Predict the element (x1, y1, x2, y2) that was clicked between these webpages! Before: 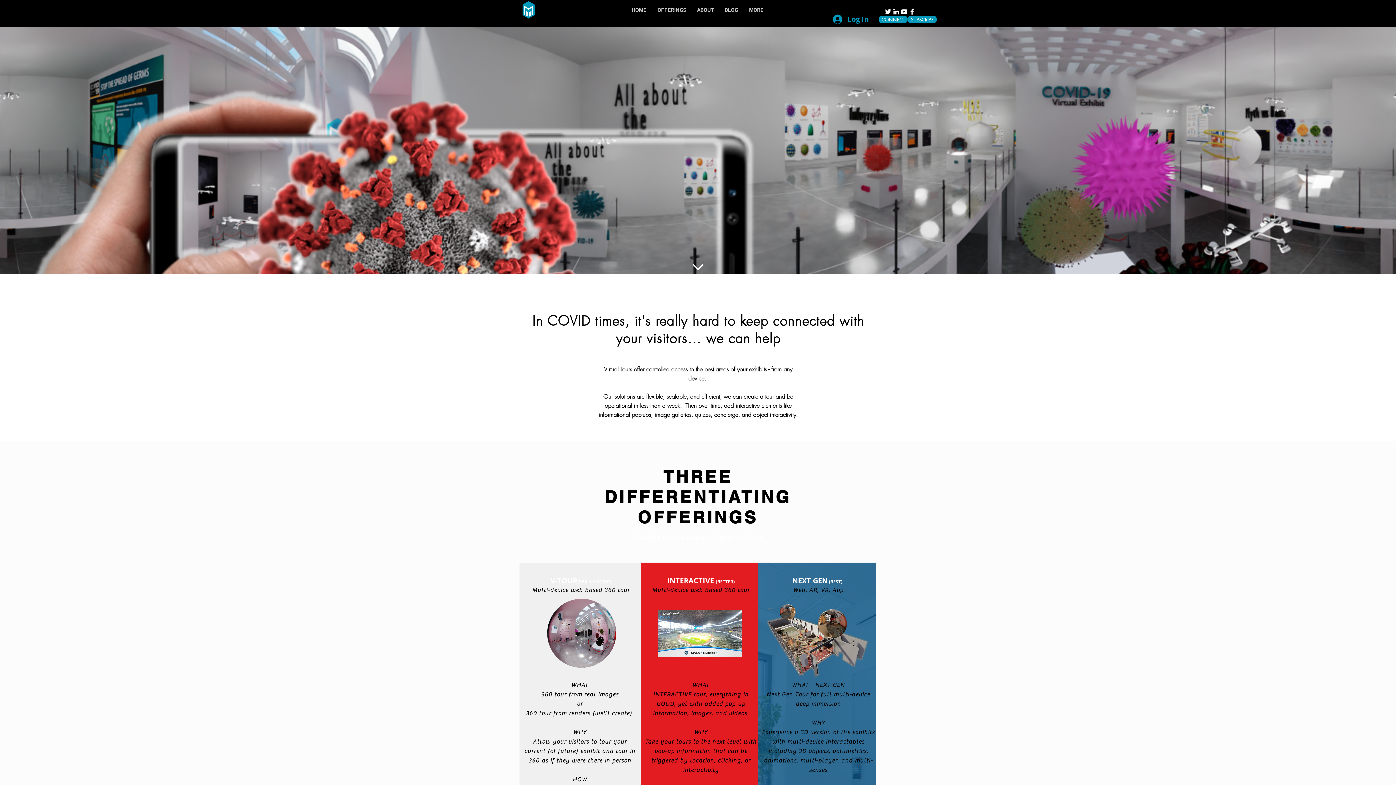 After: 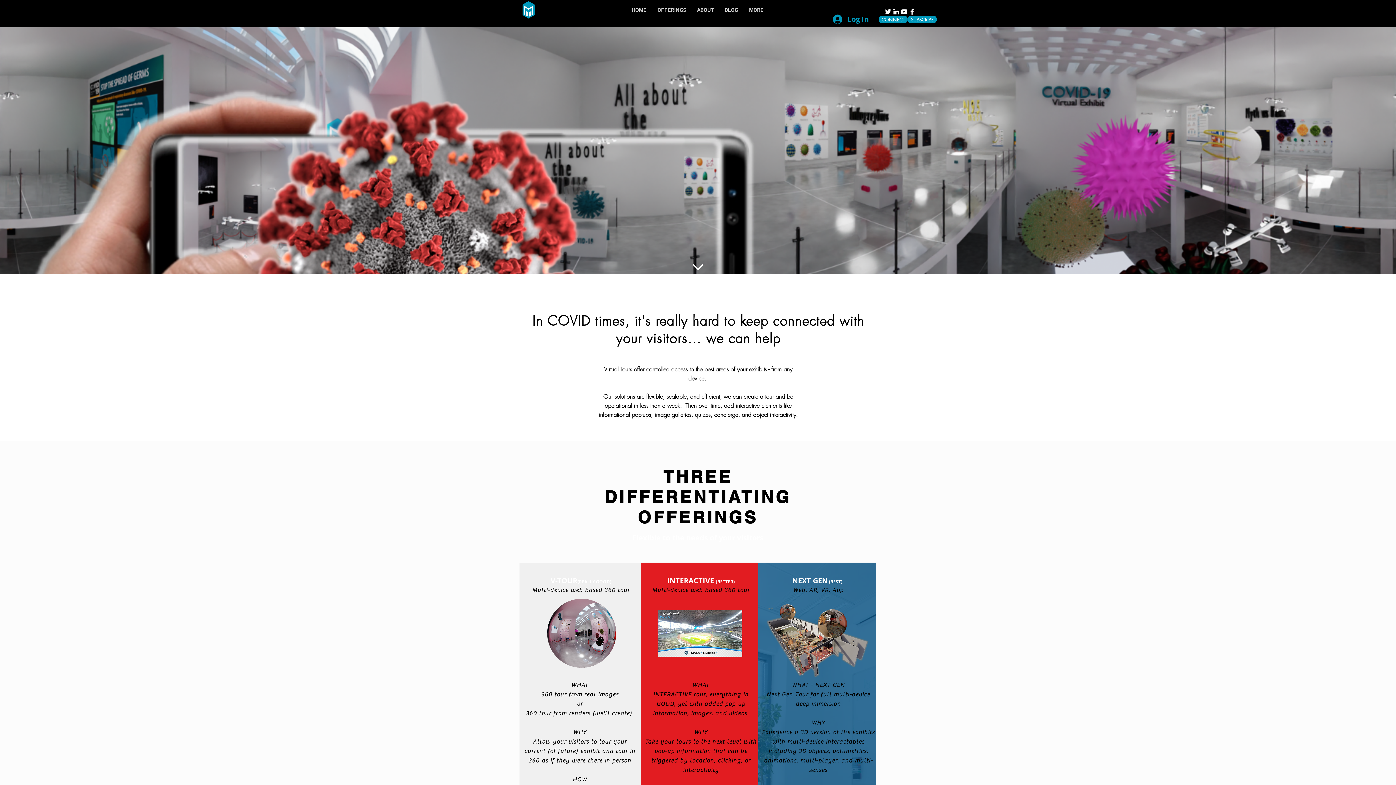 Action: label: ABOUT bbox: (691, 4, 719, 14)